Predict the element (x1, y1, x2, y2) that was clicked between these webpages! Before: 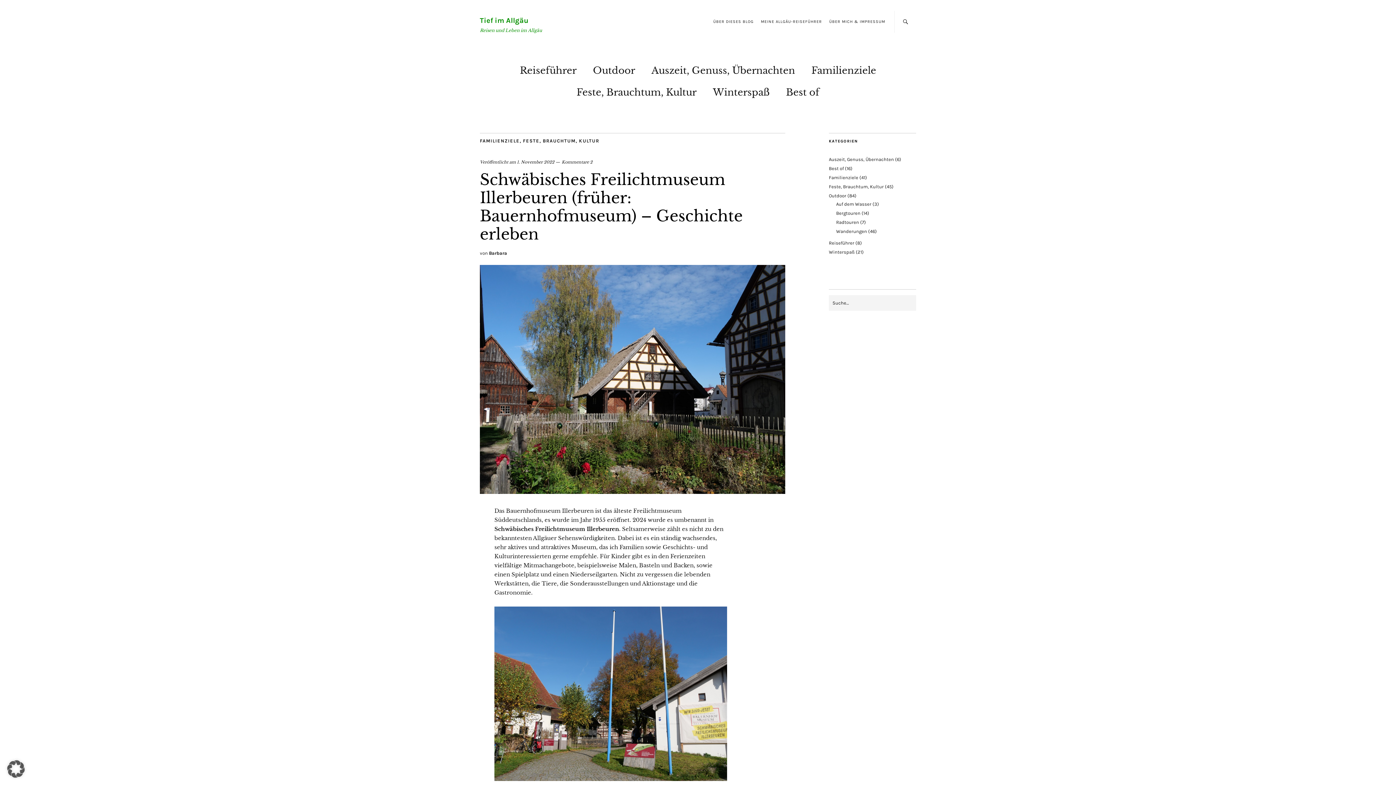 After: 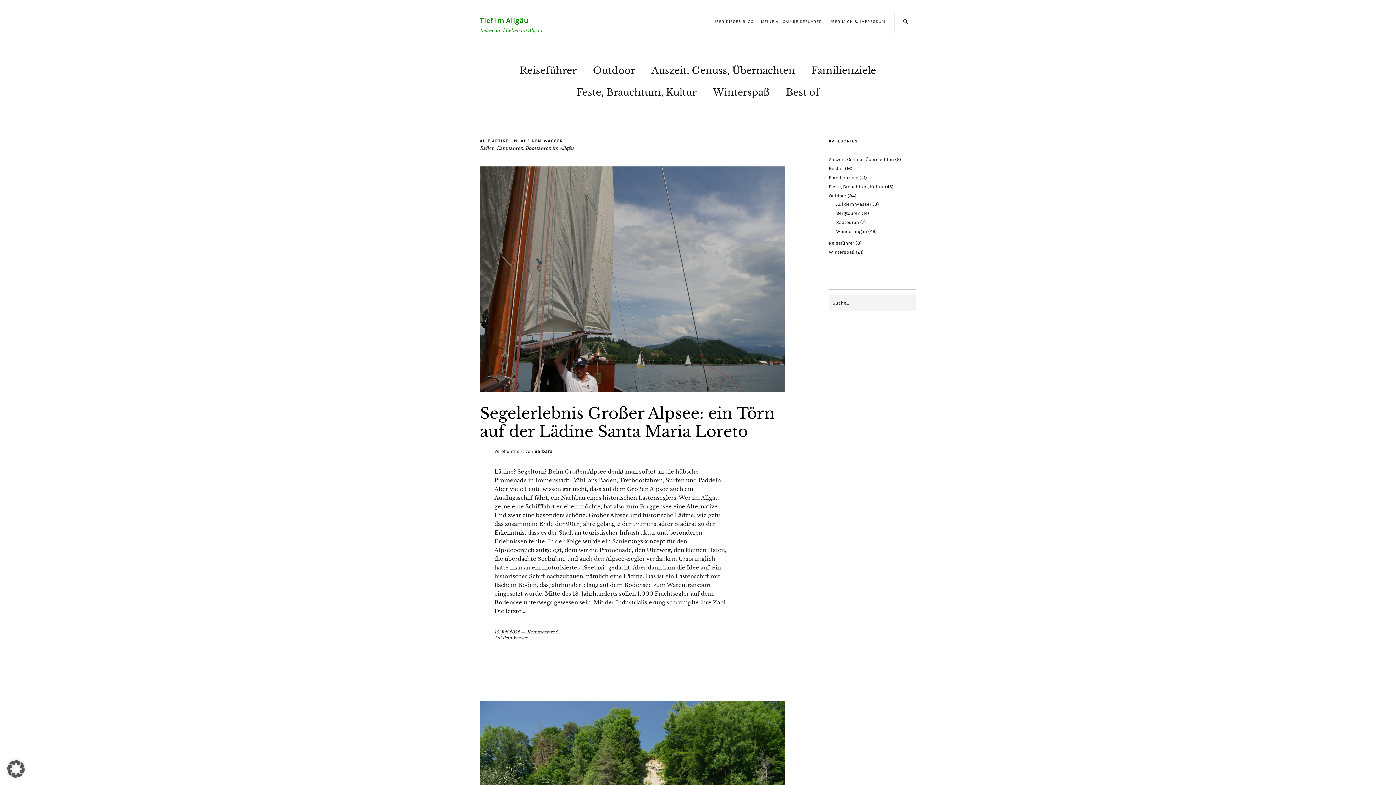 Action: bbox: (836, 201, 871, 206) label: Auf dem Wasser